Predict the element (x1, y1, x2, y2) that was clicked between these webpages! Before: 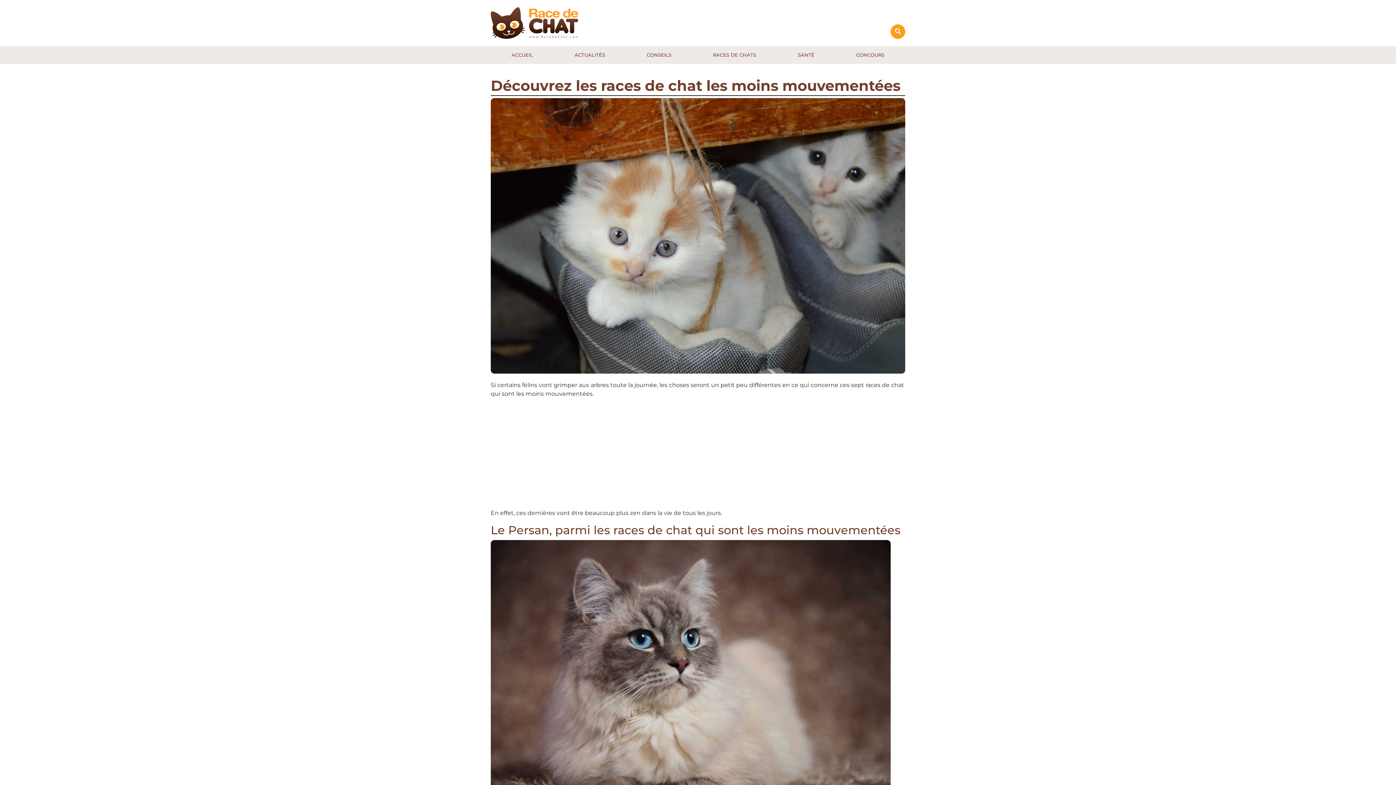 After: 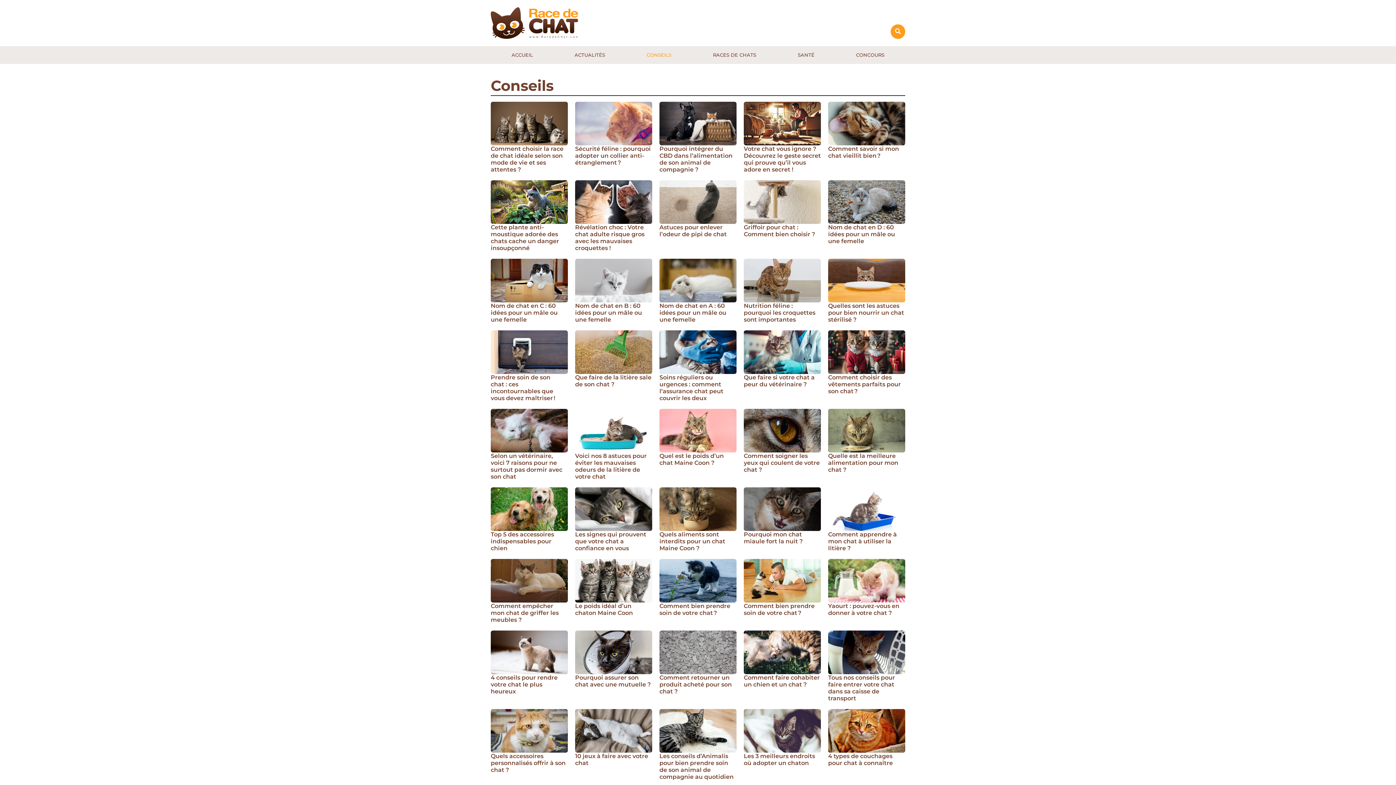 Action: bbox: (626, 48, 692, 62) label: CONSEILS